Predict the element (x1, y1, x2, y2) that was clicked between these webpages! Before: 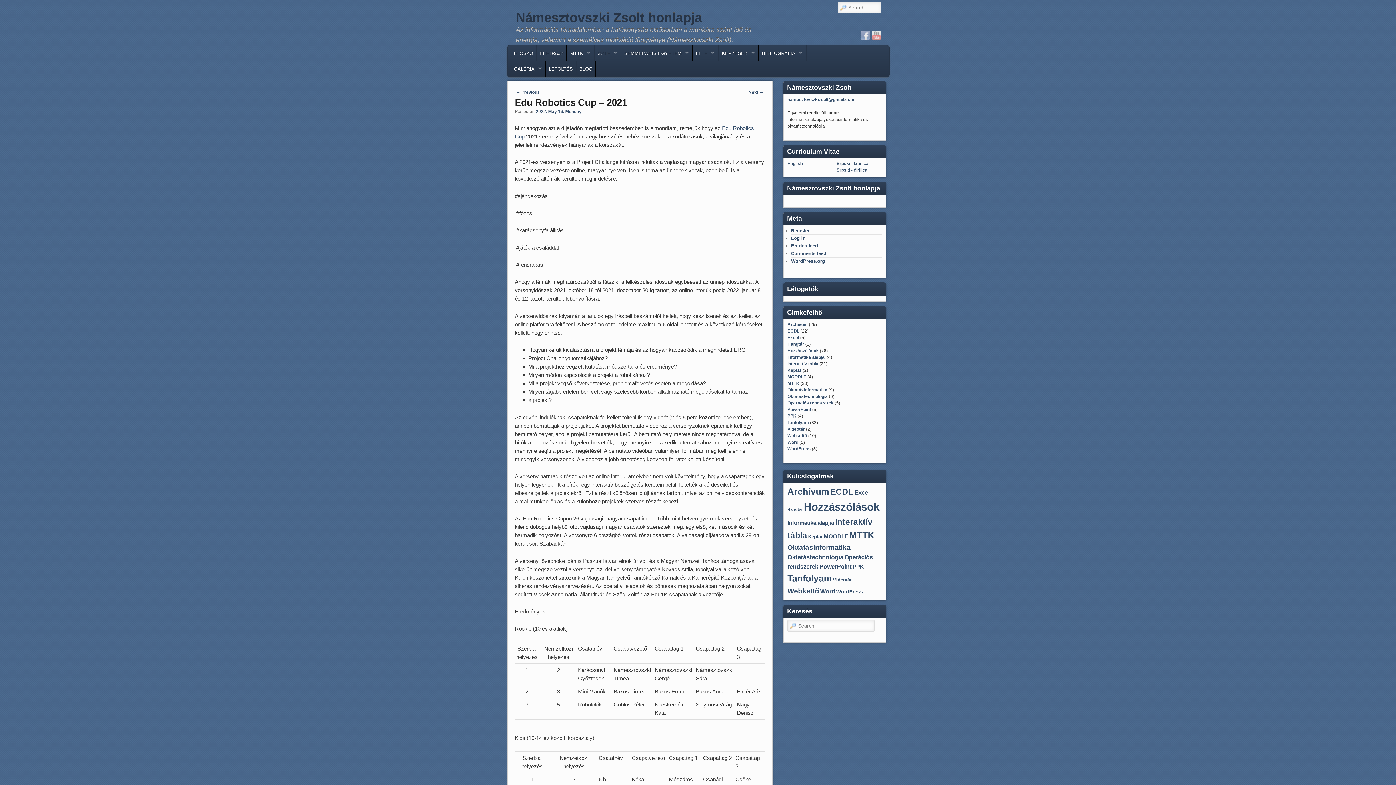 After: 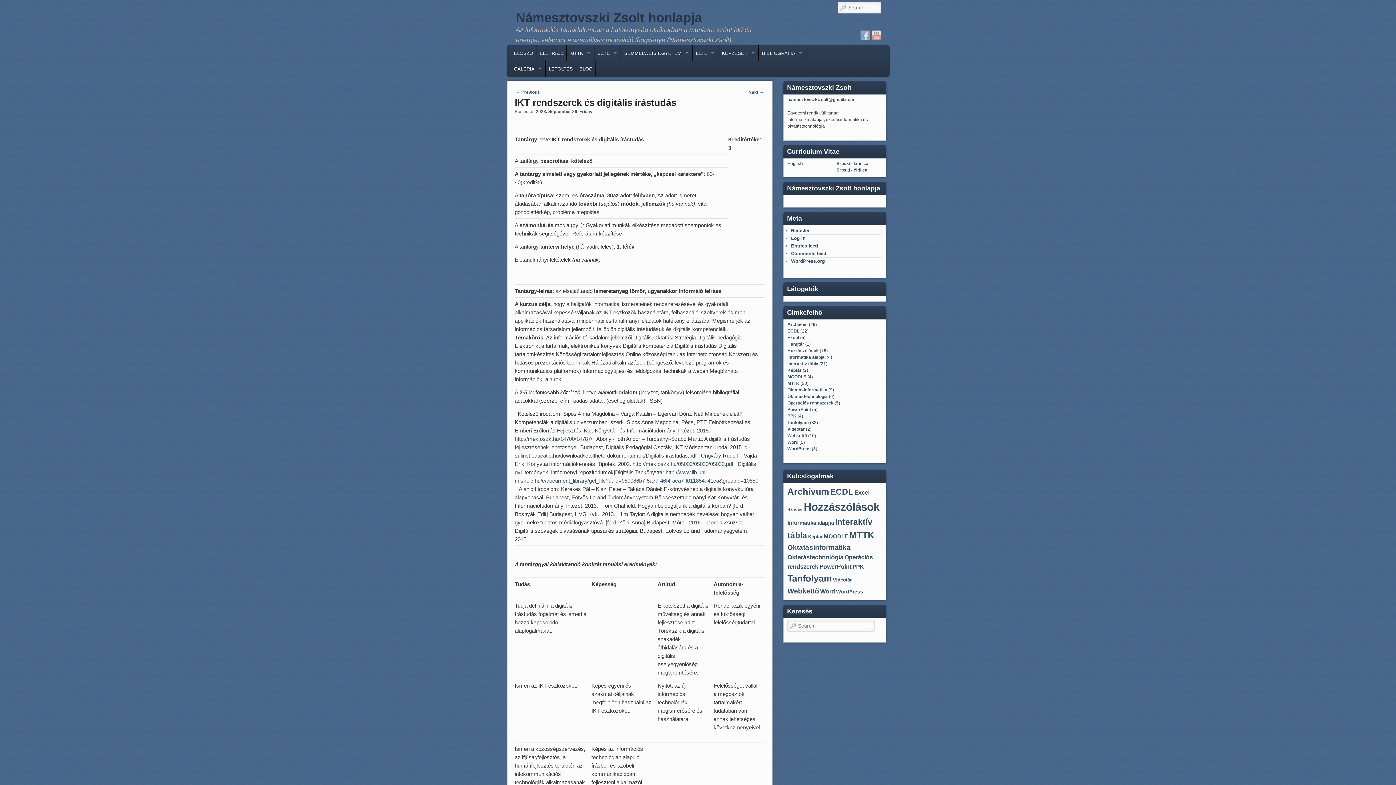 Action: label: SZTE
» bbox: (594, 45, 620, 61)